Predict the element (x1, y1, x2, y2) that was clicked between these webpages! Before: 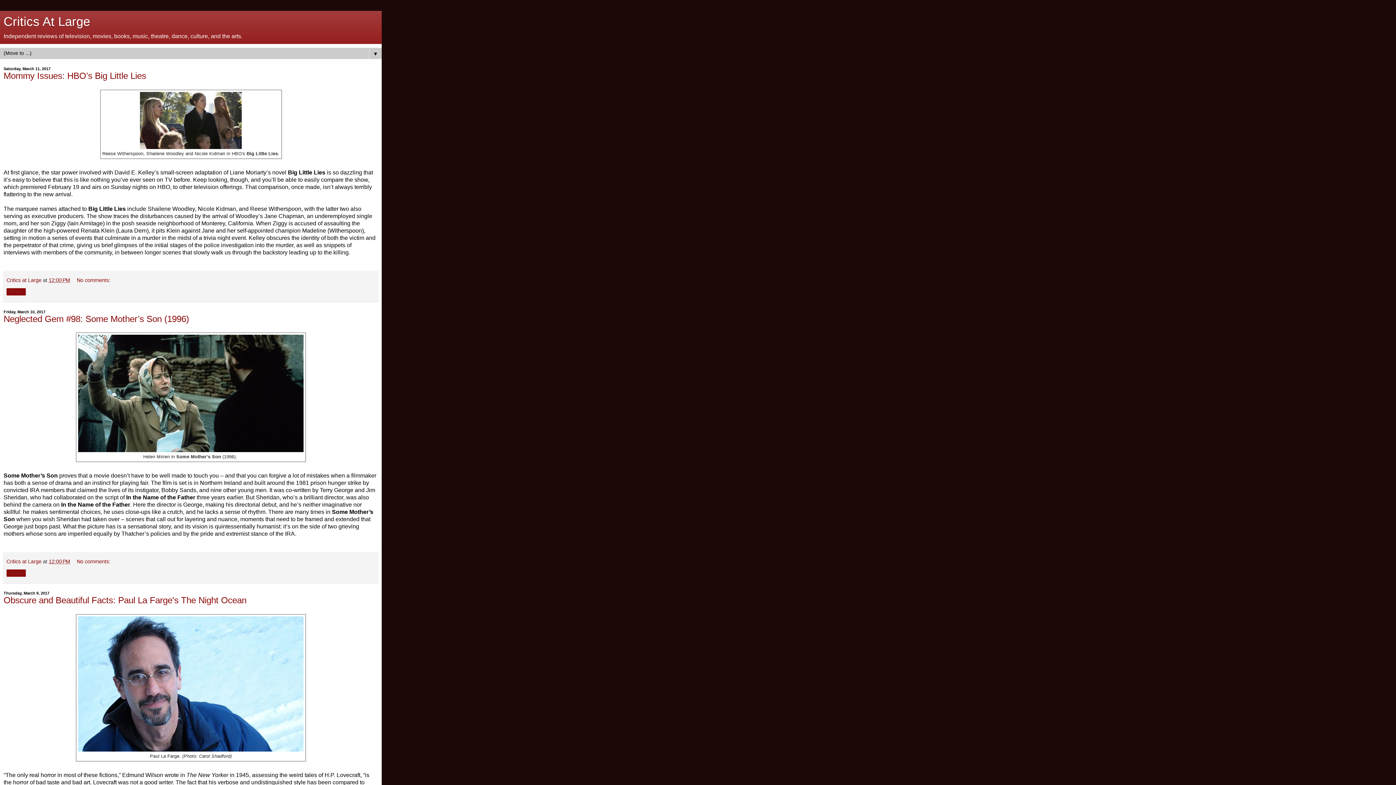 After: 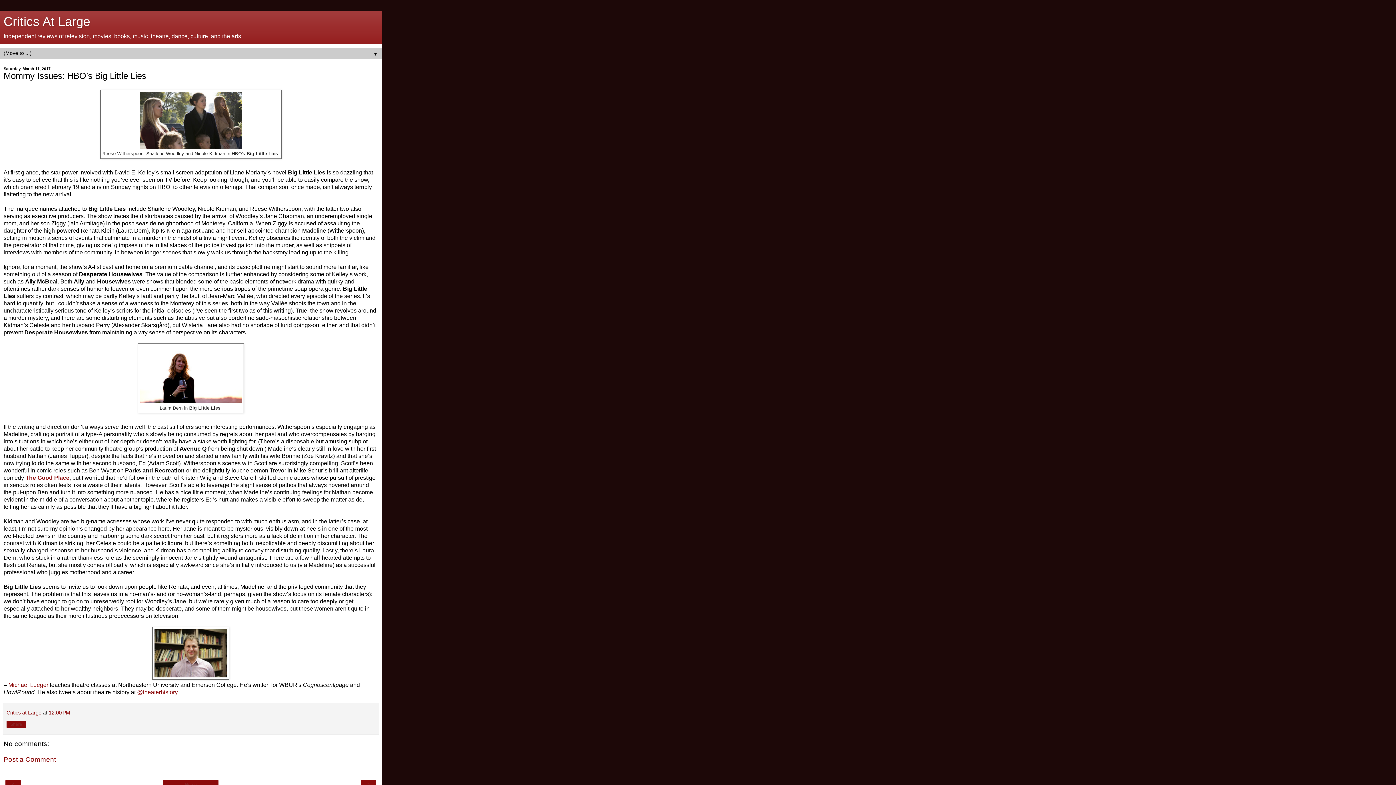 Action: bbox: (3, 70, 146, 80) label: Mommy Issues: HBO’s Big Little Lies